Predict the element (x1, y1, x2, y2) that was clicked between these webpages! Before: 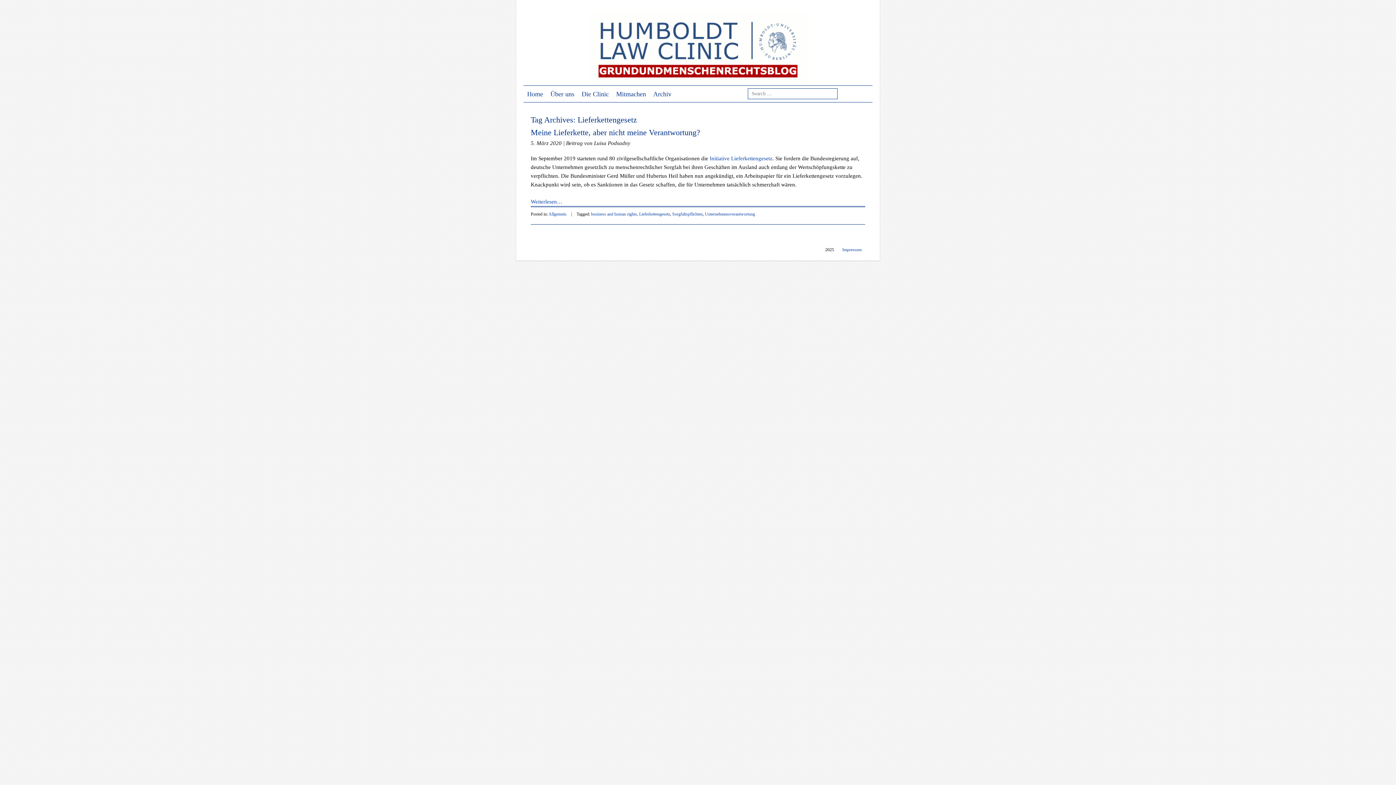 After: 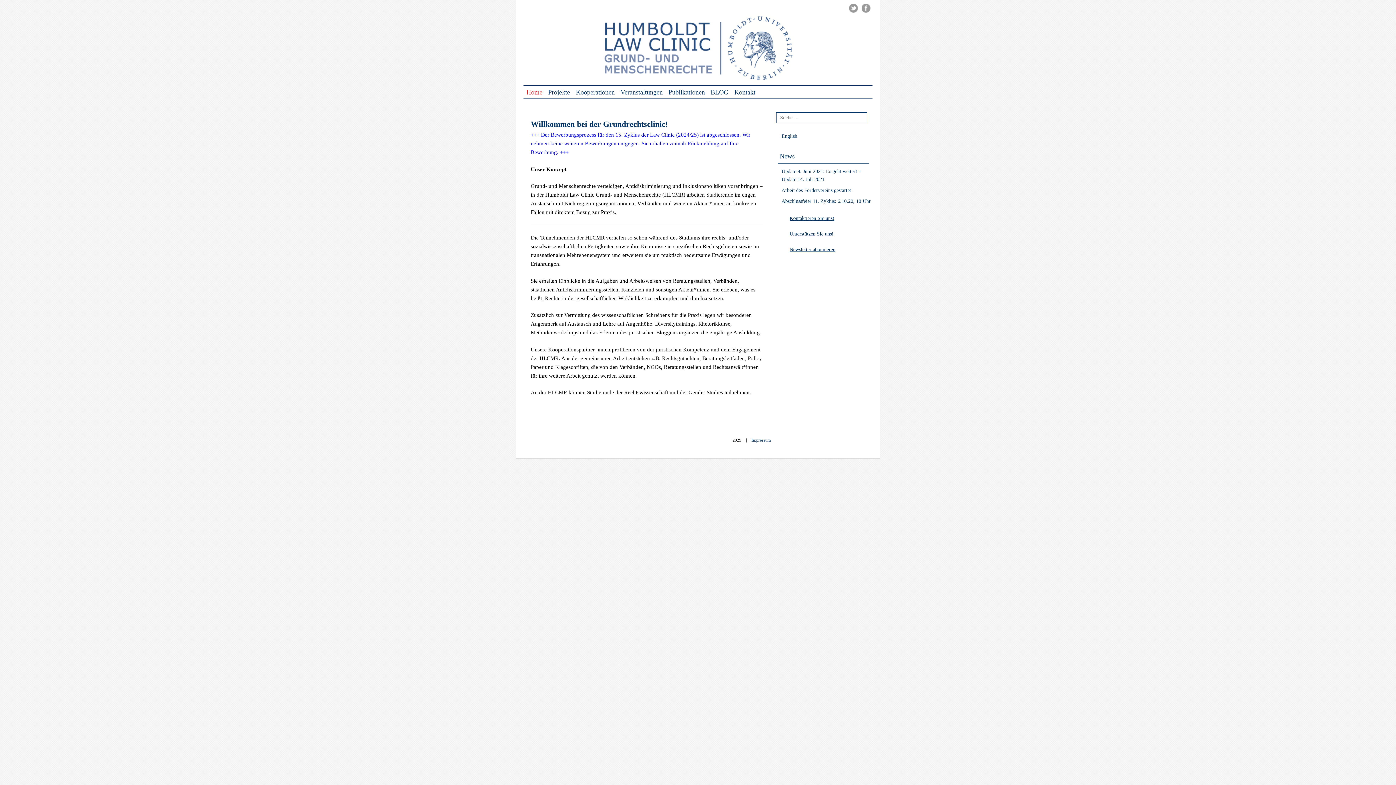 Action: bbox: (578, 86, 612, 102) label: Die Clinic